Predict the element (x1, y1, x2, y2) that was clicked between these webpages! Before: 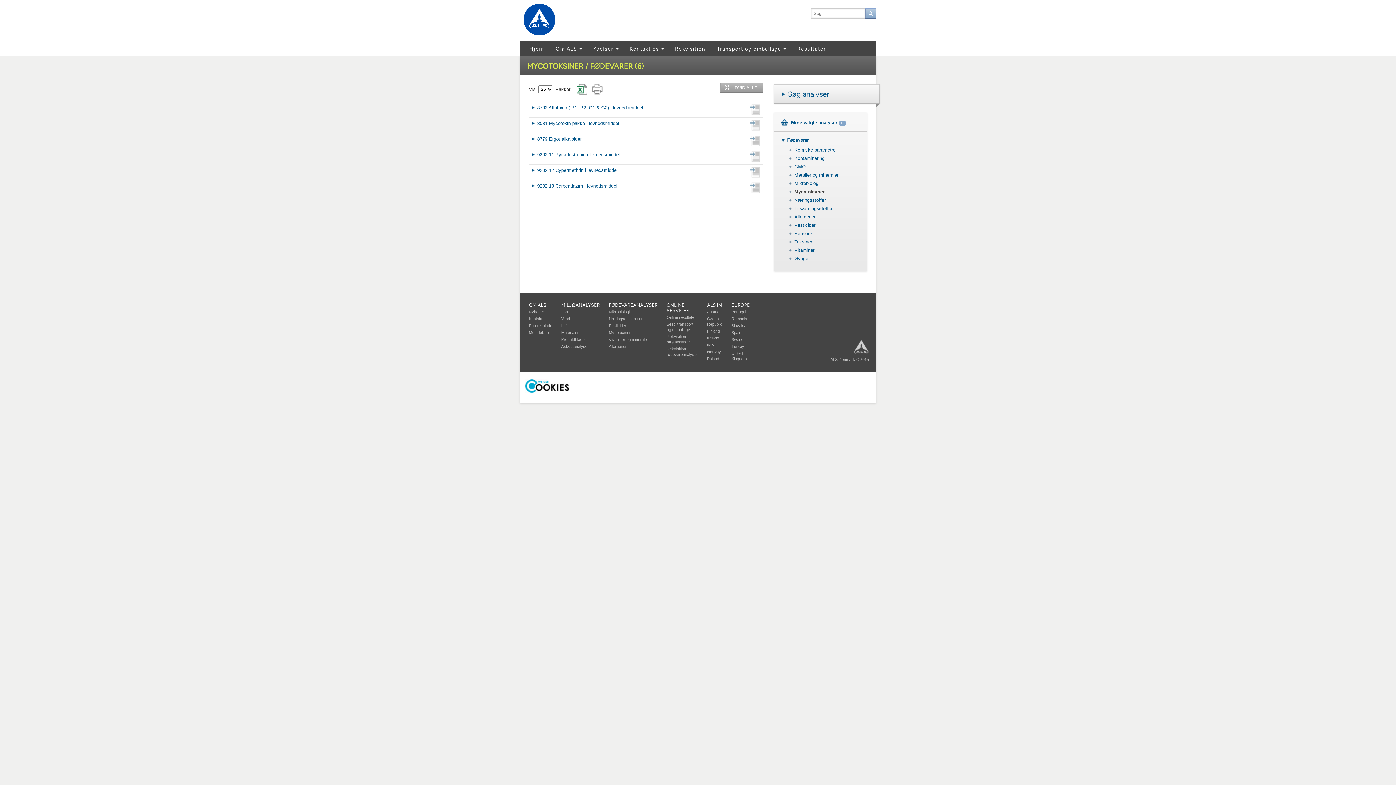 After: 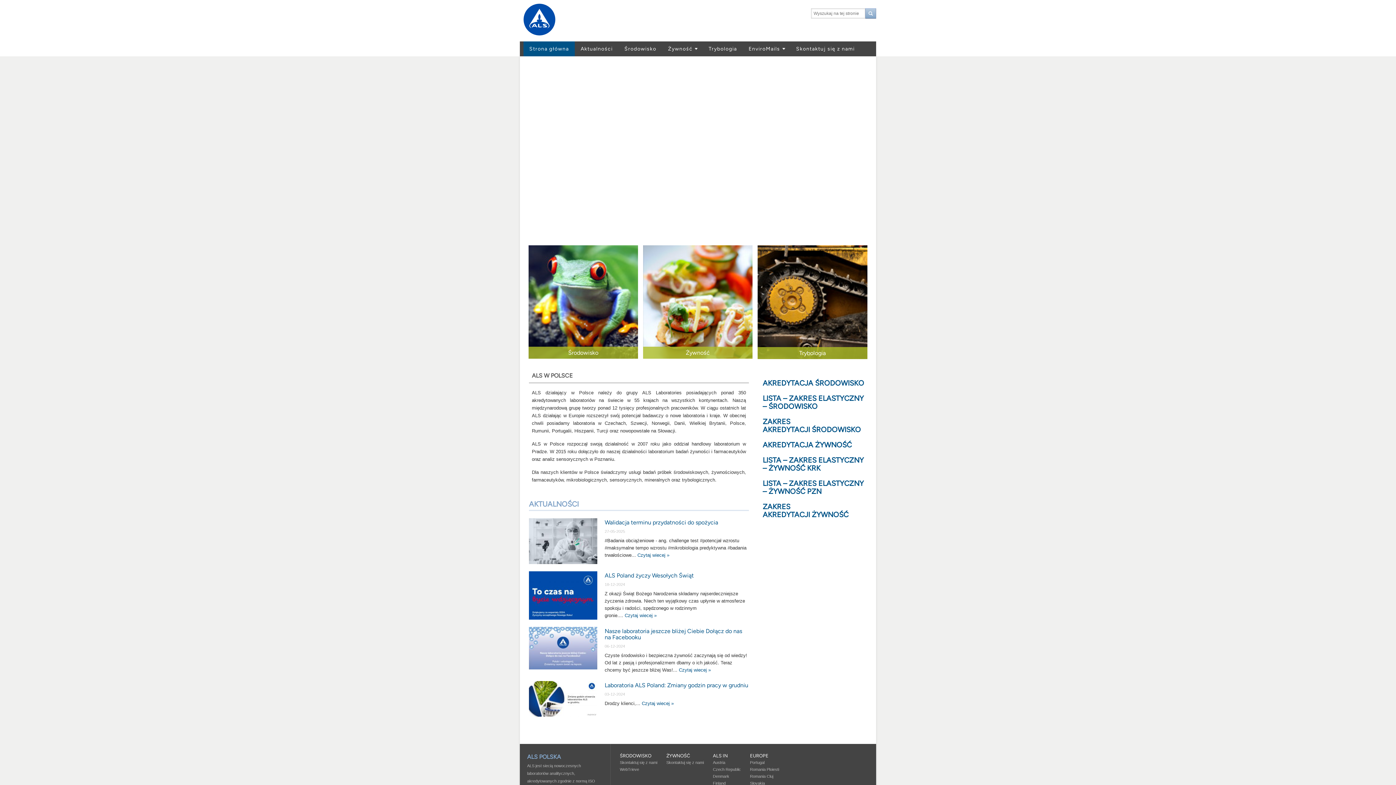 Action: label: Poland bbox: (707, 356, 719, 361)